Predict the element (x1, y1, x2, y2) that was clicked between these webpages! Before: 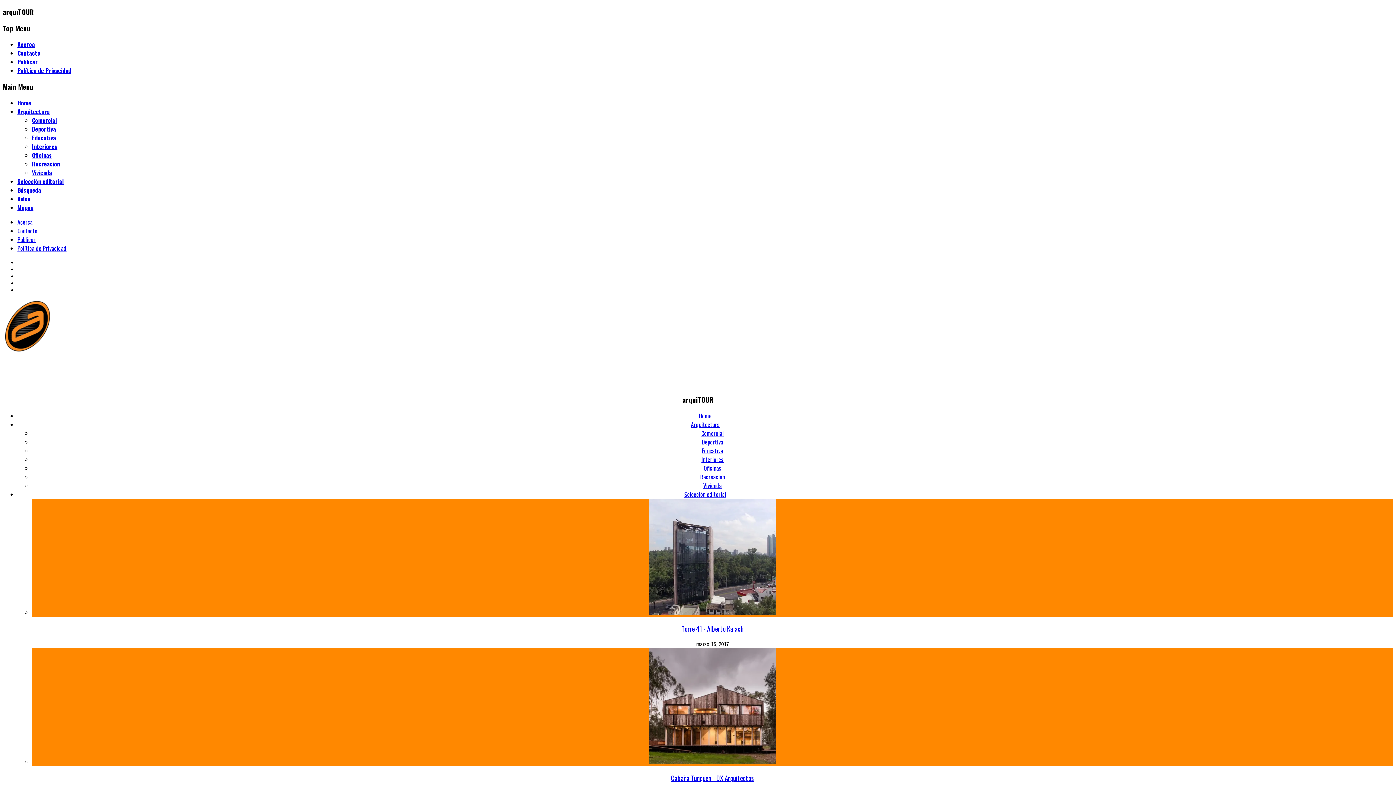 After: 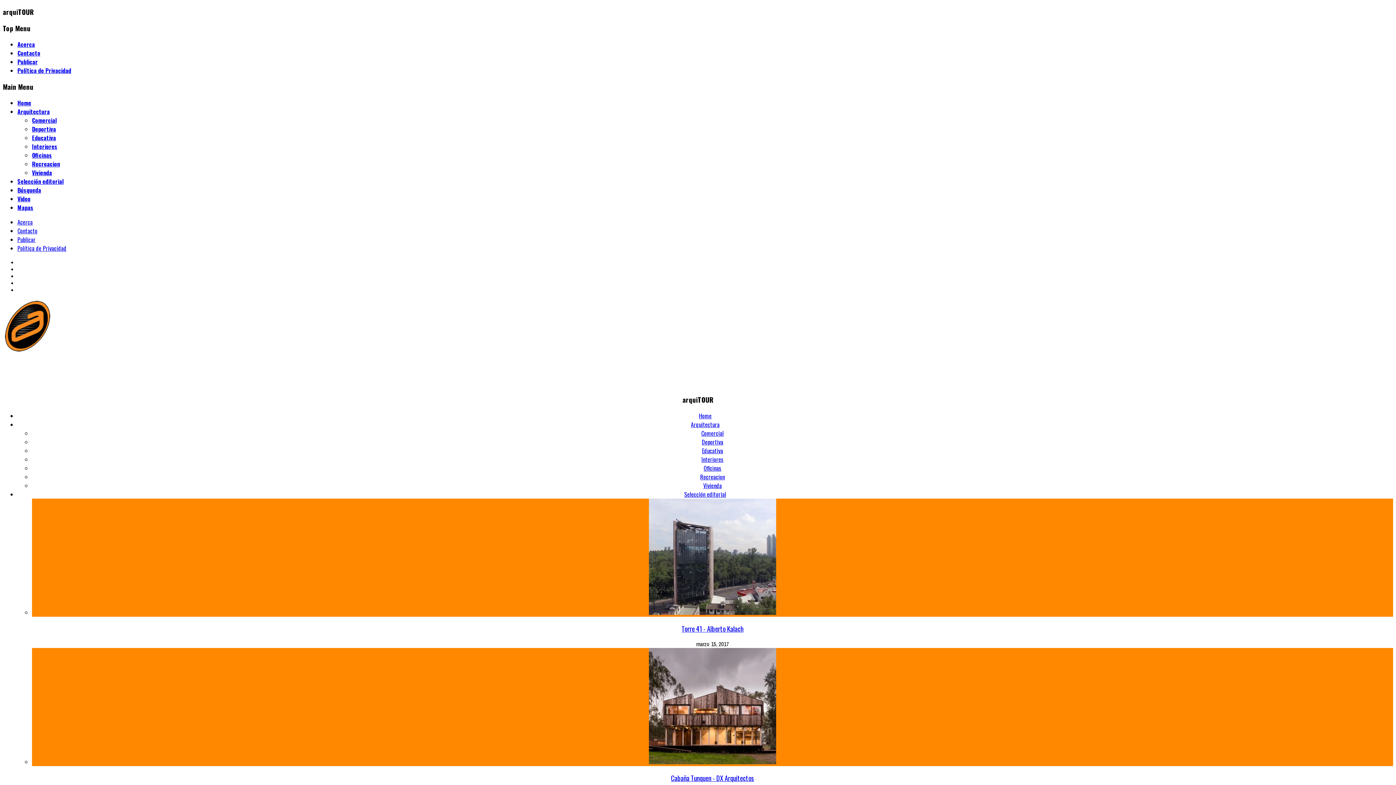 Action: bbox: (703, 481, 722, 490) label: Vivienda